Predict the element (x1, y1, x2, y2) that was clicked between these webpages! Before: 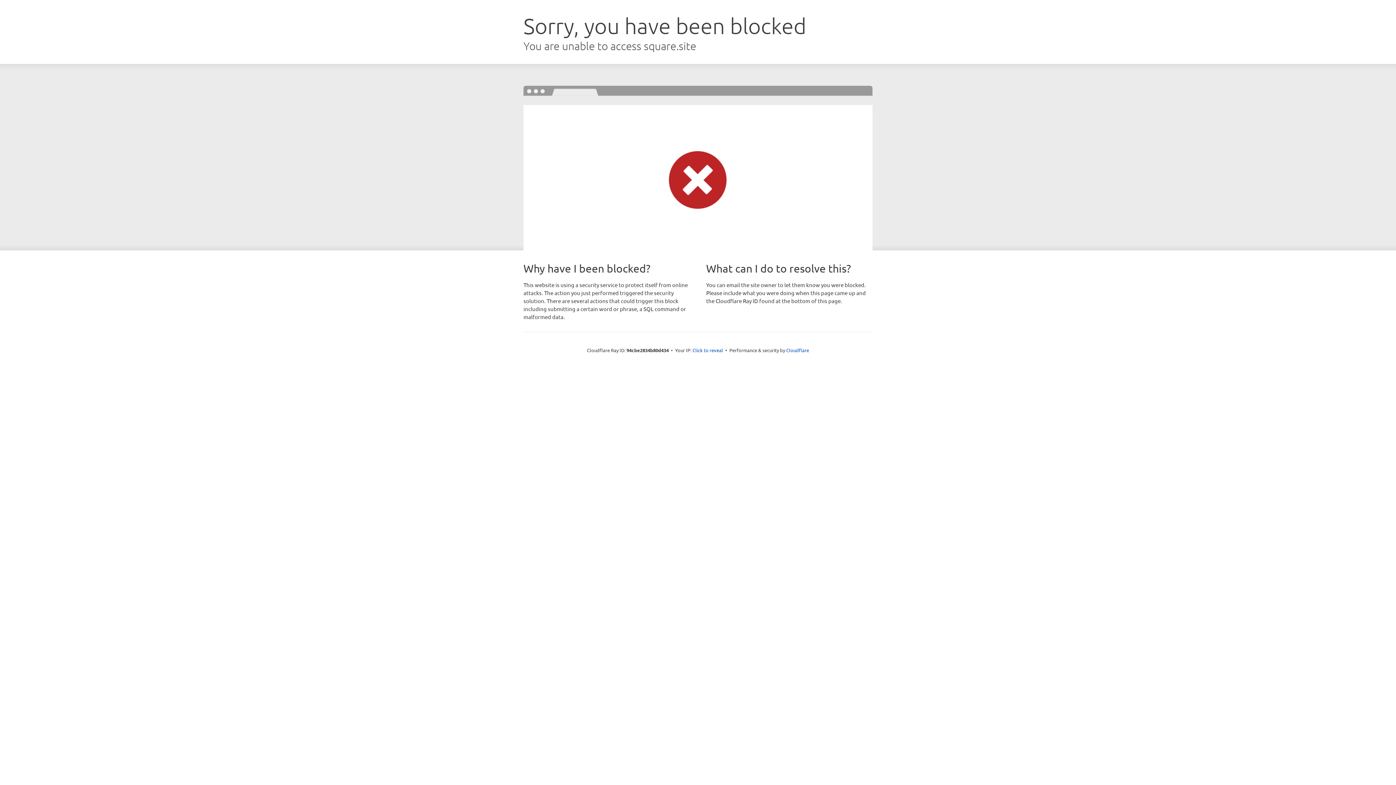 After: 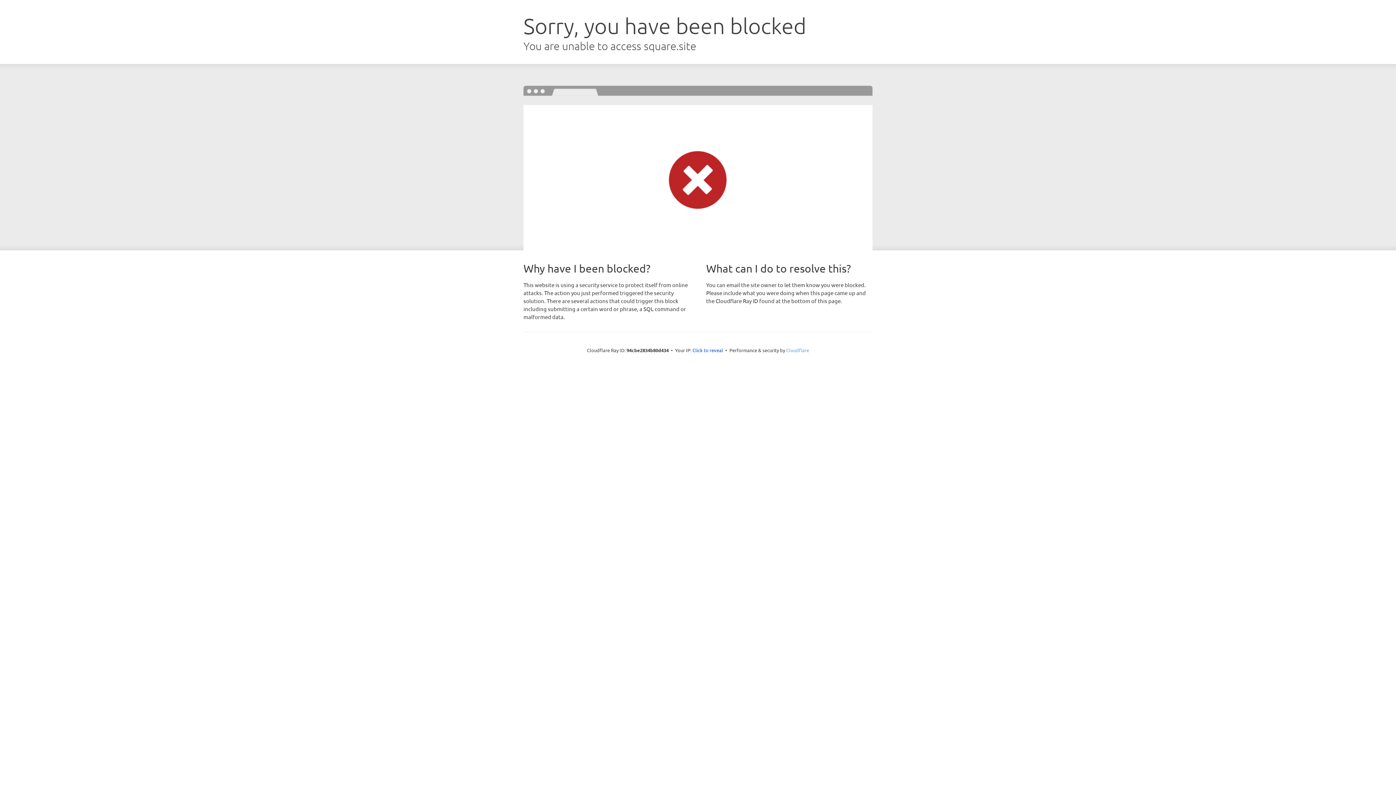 Action: label: Cloudflare bbox: (786, 347, 809, 353)